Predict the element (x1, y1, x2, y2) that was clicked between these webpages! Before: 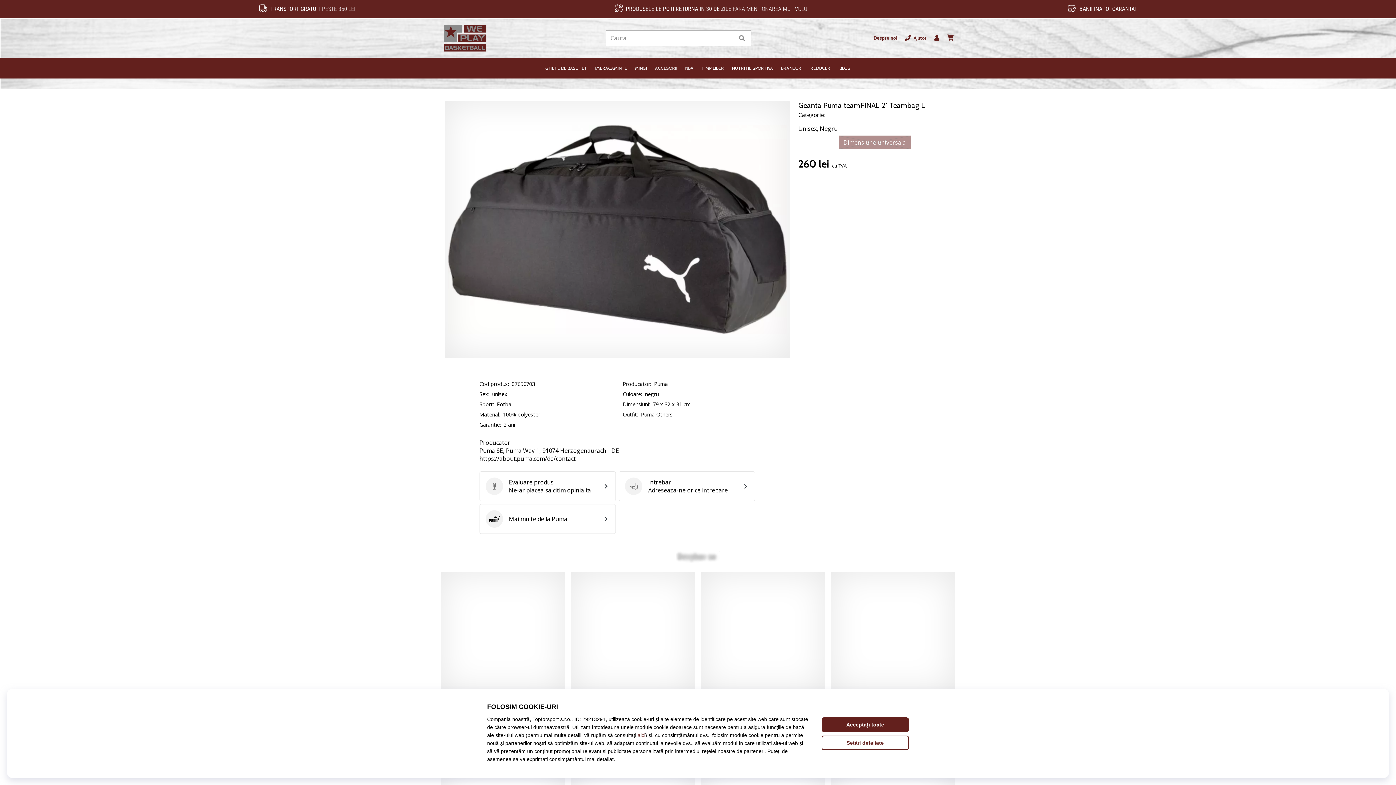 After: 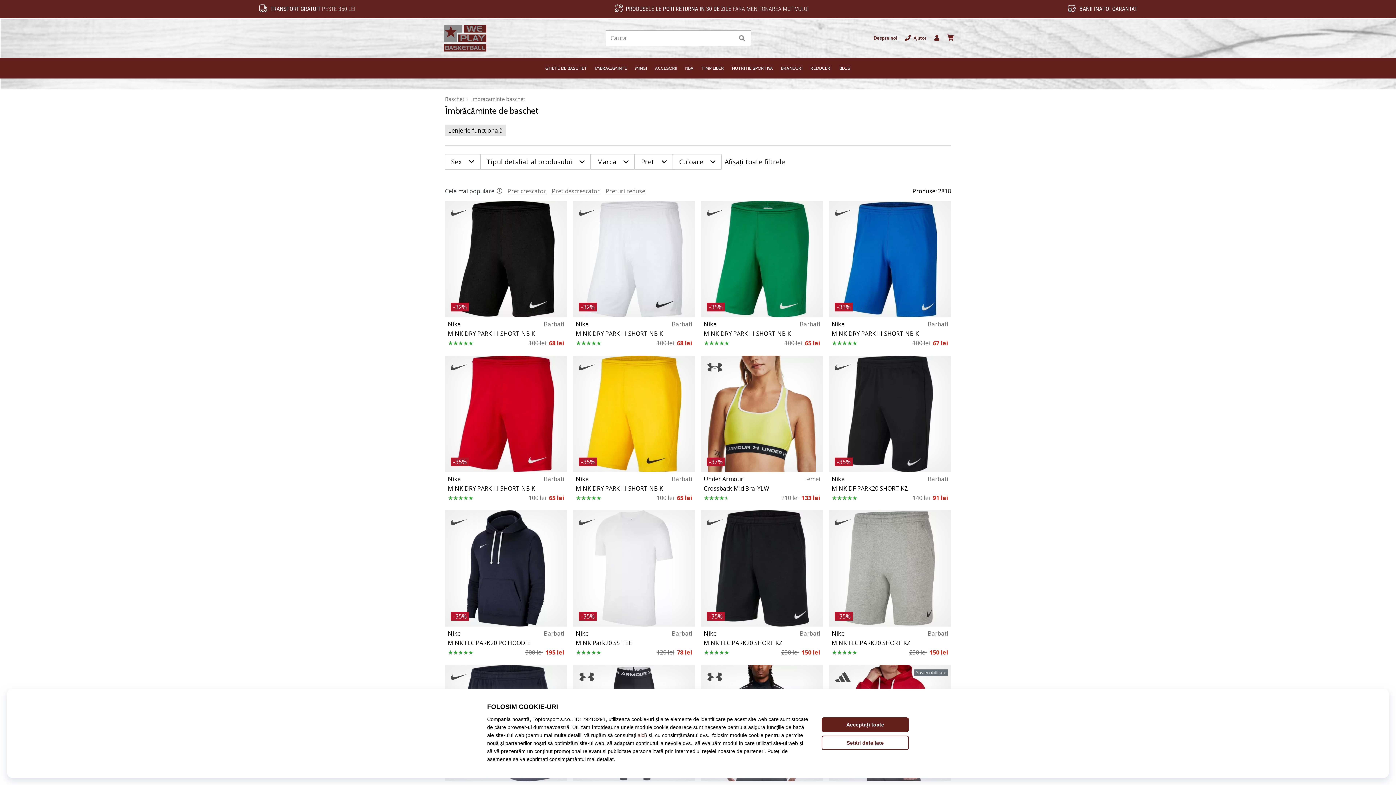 Action: bbox: (591, 58, 631, 78) label: IMBRACAMINTE